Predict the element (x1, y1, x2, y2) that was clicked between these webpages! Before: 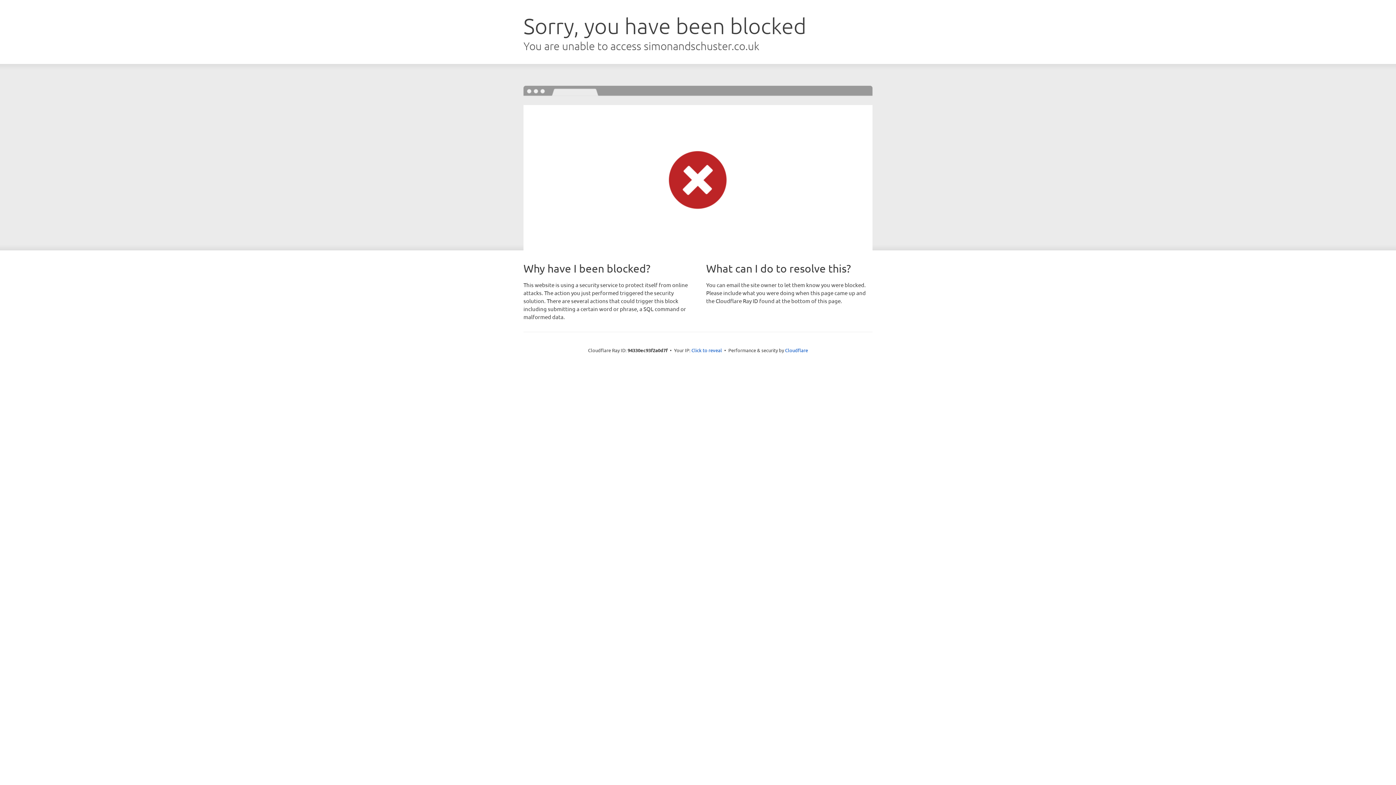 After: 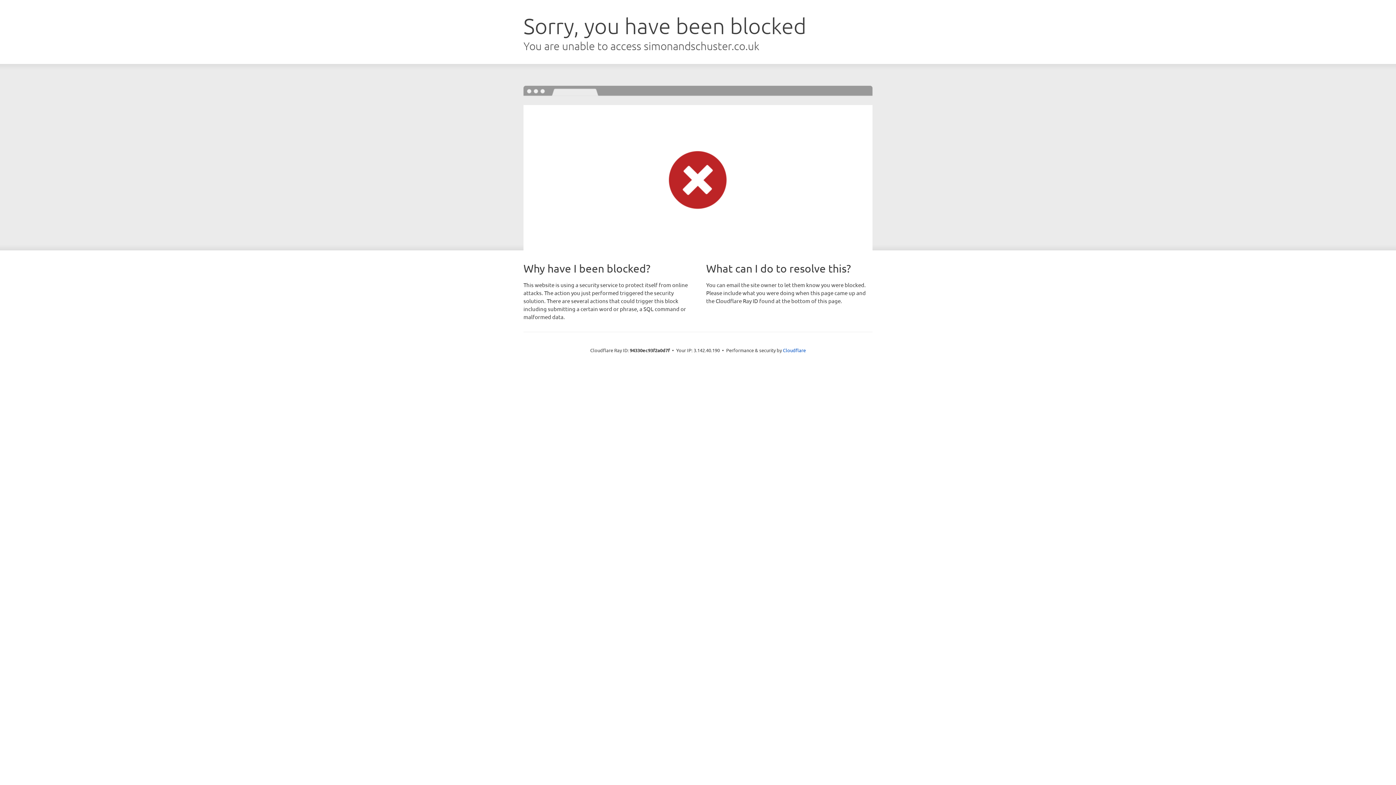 Action: bbox: (691, 346, 722, 353) label: Click to reveal